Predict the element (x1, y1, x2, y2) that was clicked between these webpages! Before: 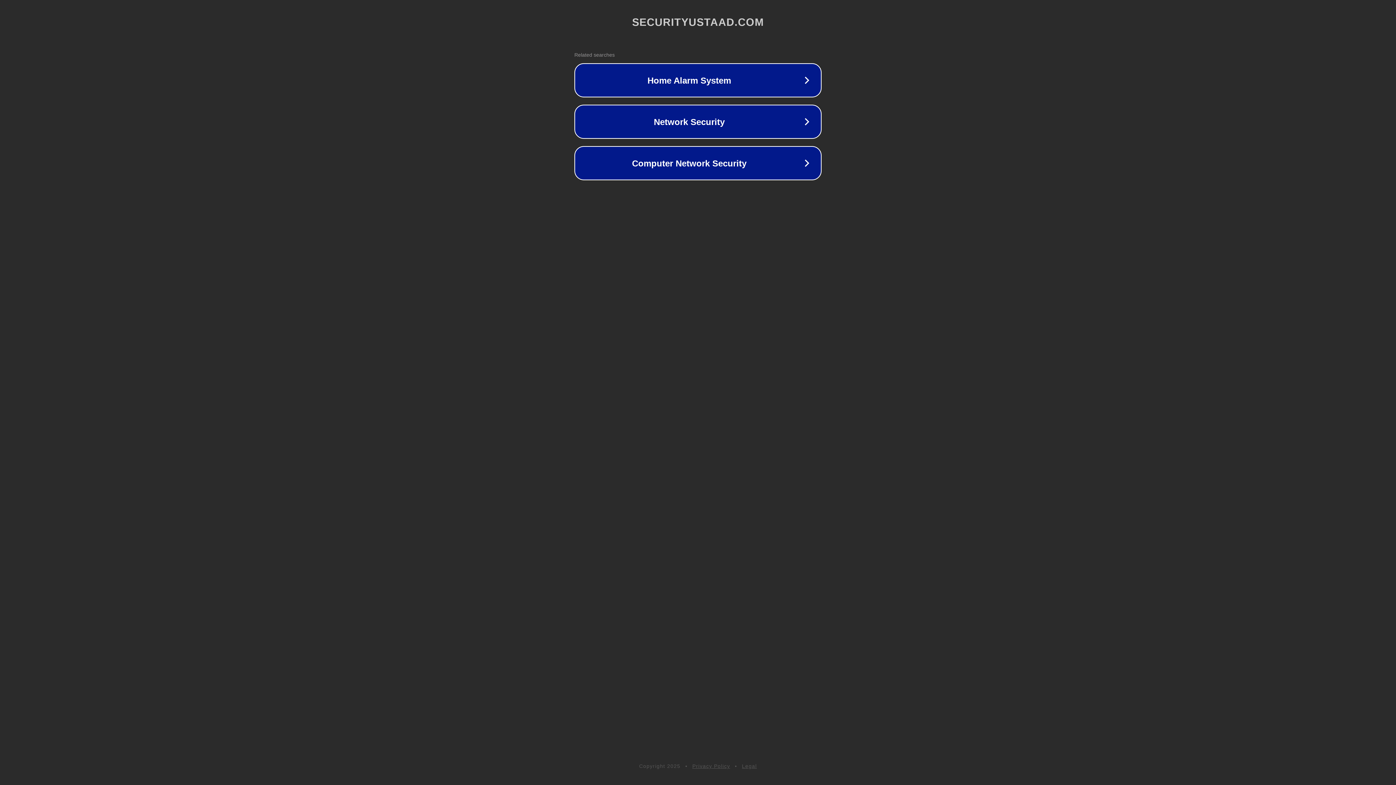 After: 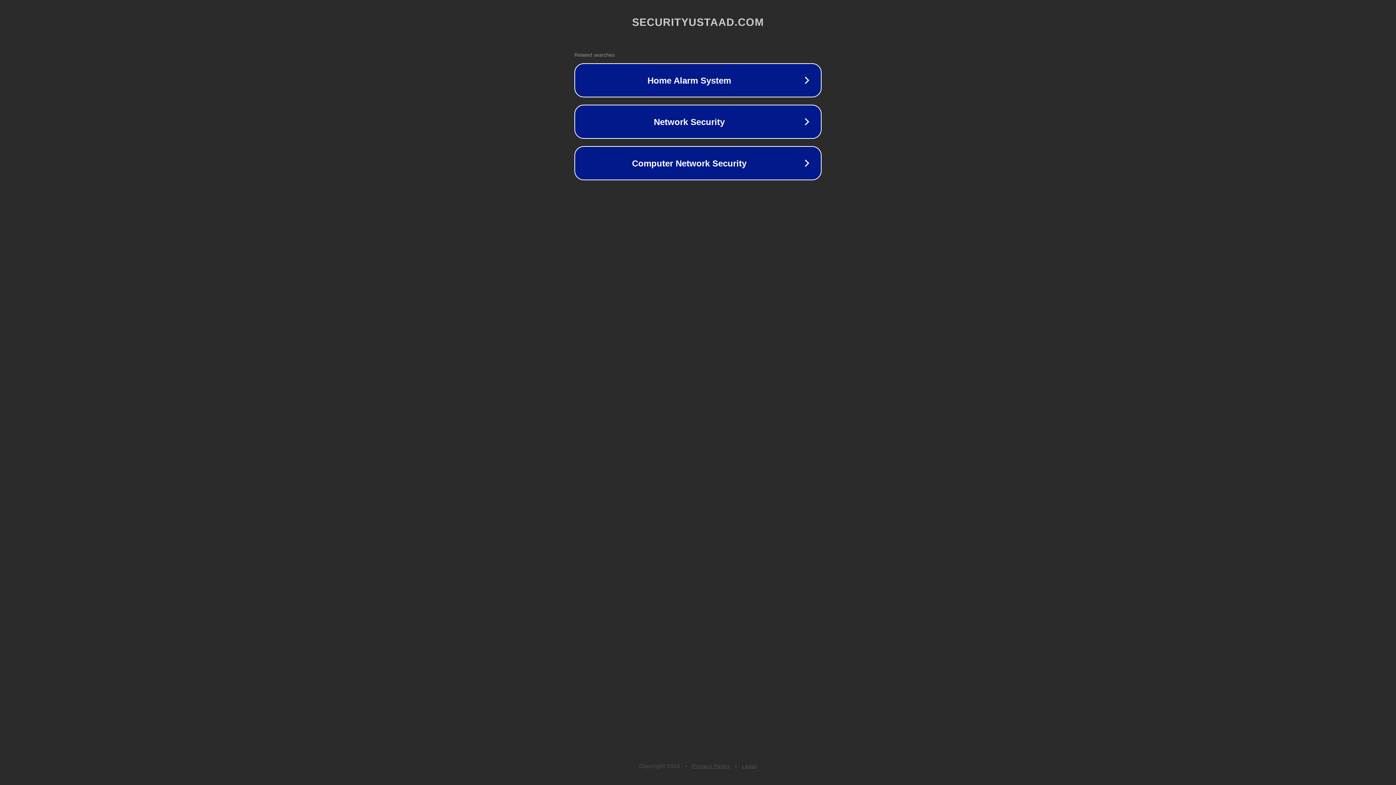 Action: bbox: (692, 763, 730, 769) label: Privacy Policy